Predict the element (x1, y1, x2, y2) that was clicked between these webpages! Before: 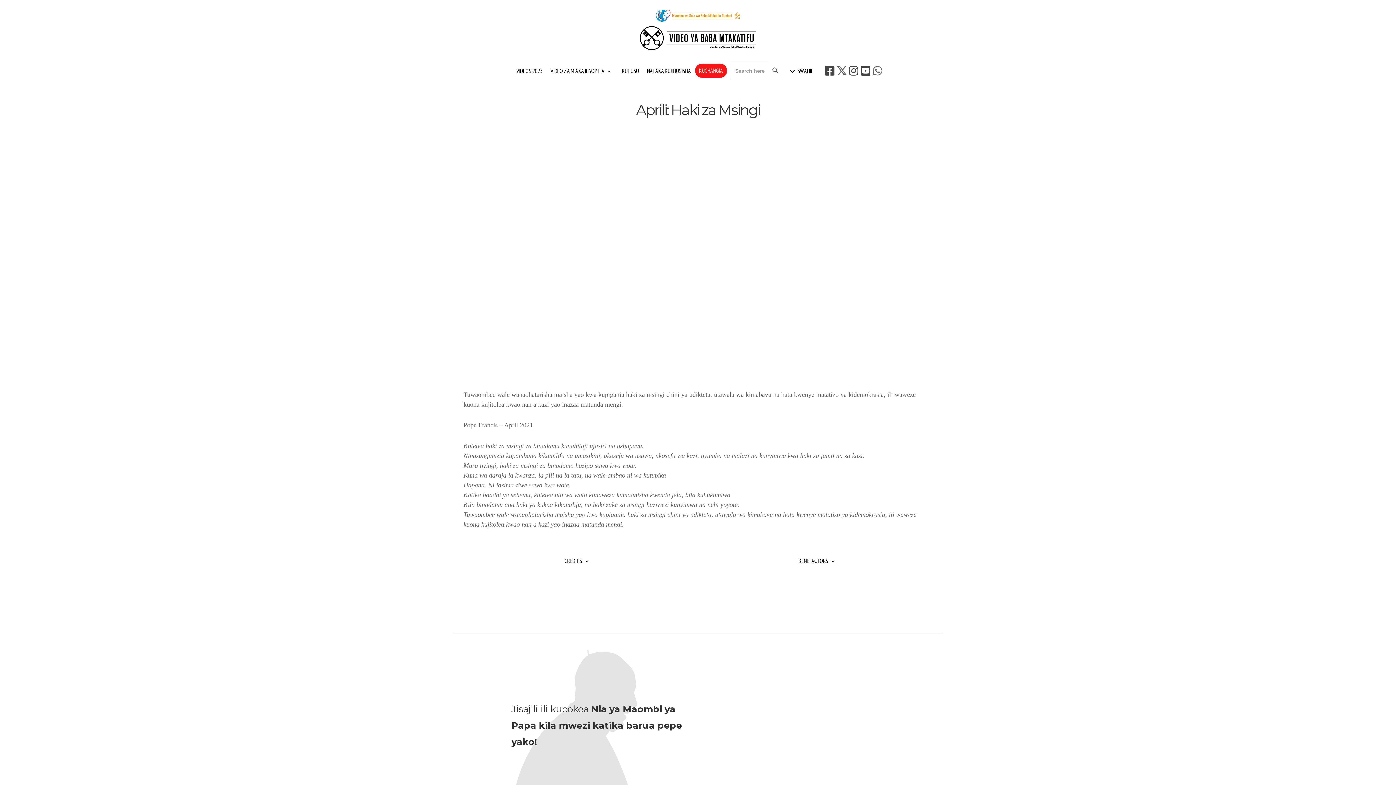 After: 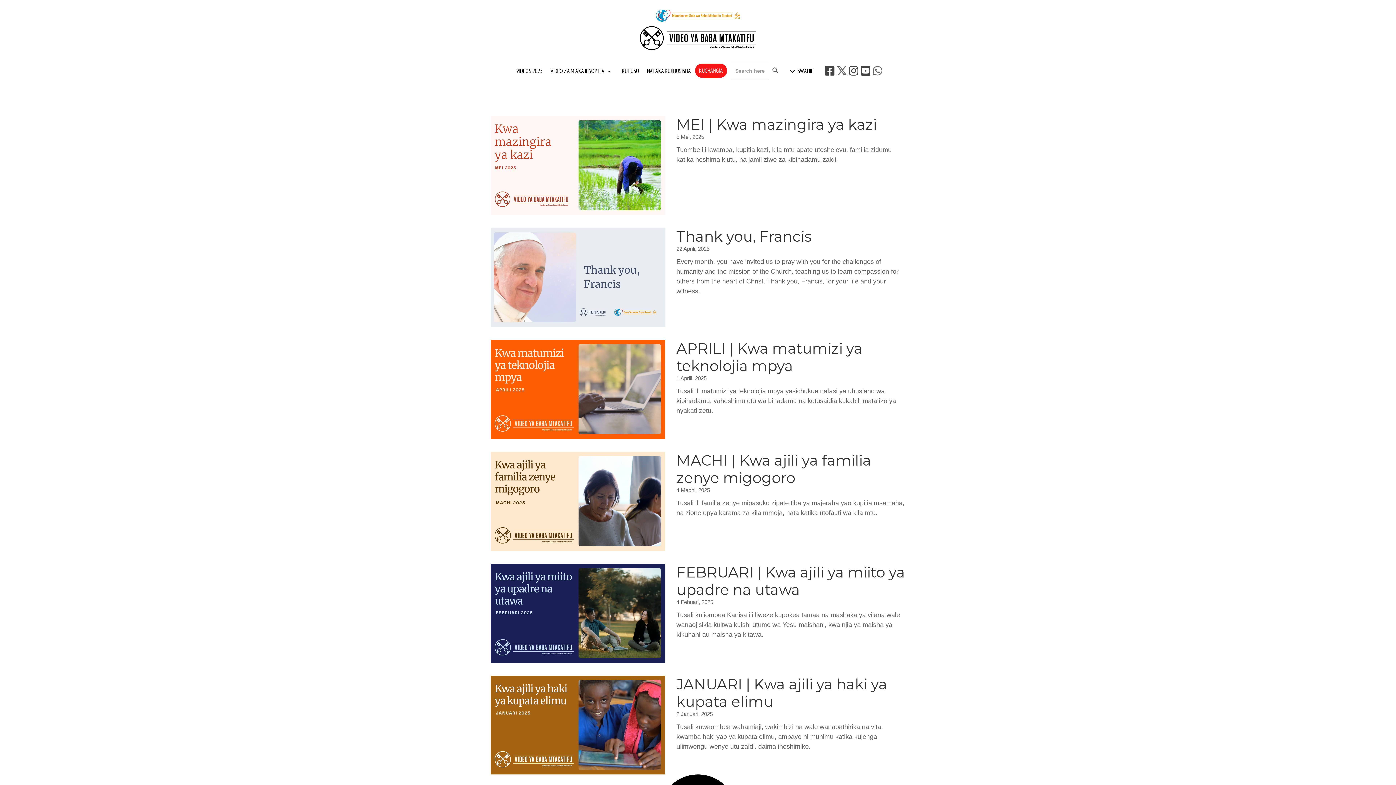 Action: bbox: (768, 61, 782, 80) label: Search Button